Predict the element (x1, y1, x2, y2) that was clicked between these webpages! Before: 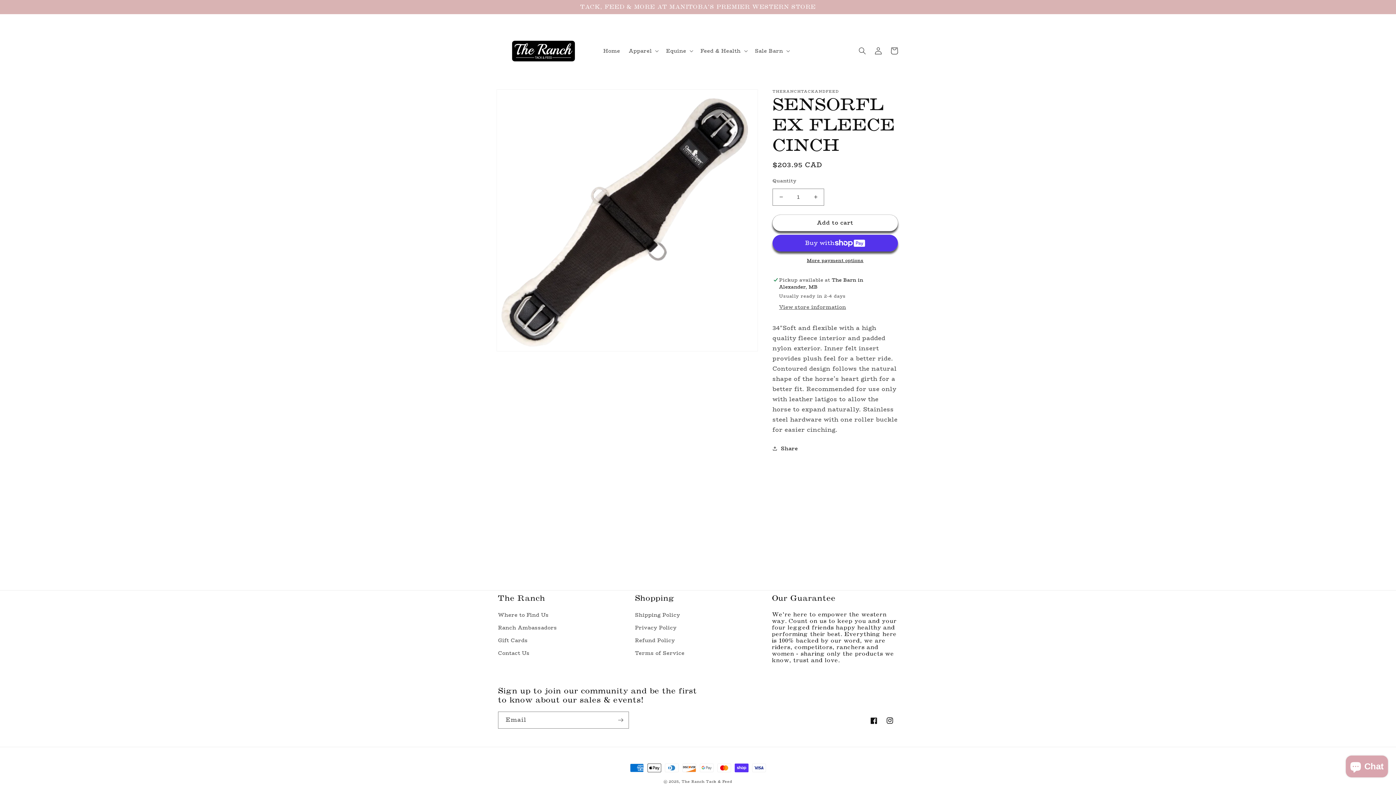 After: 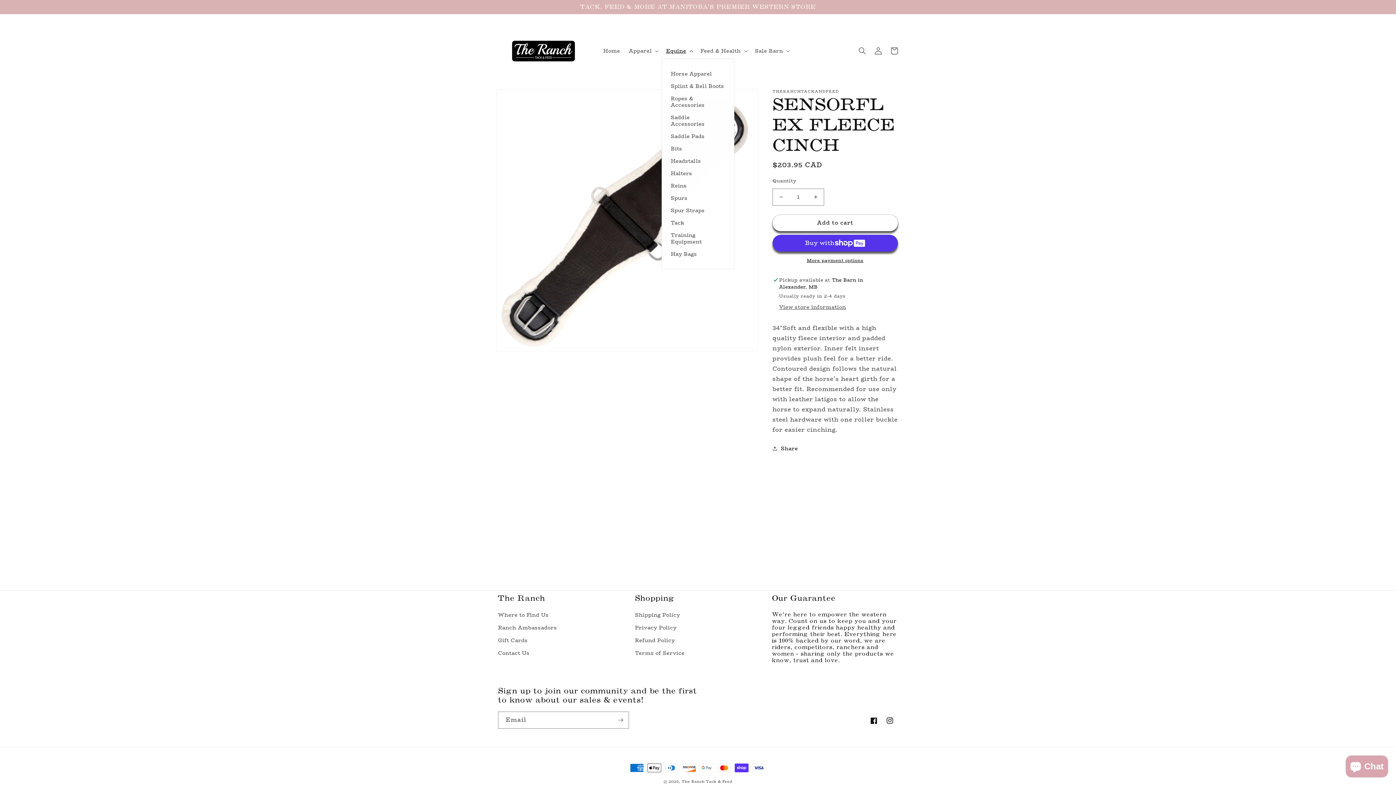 Action: bbox: (661, 43, 696, 58) label: Equine